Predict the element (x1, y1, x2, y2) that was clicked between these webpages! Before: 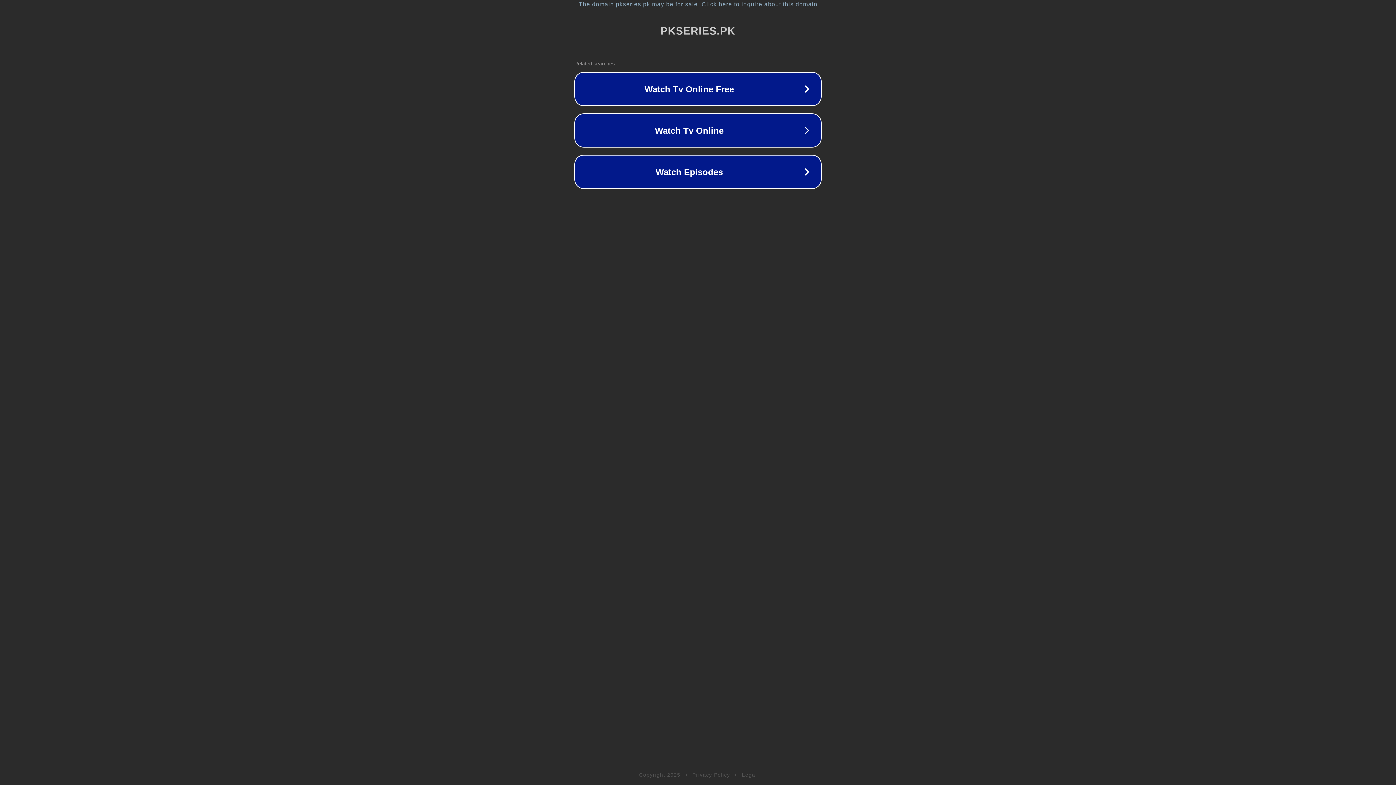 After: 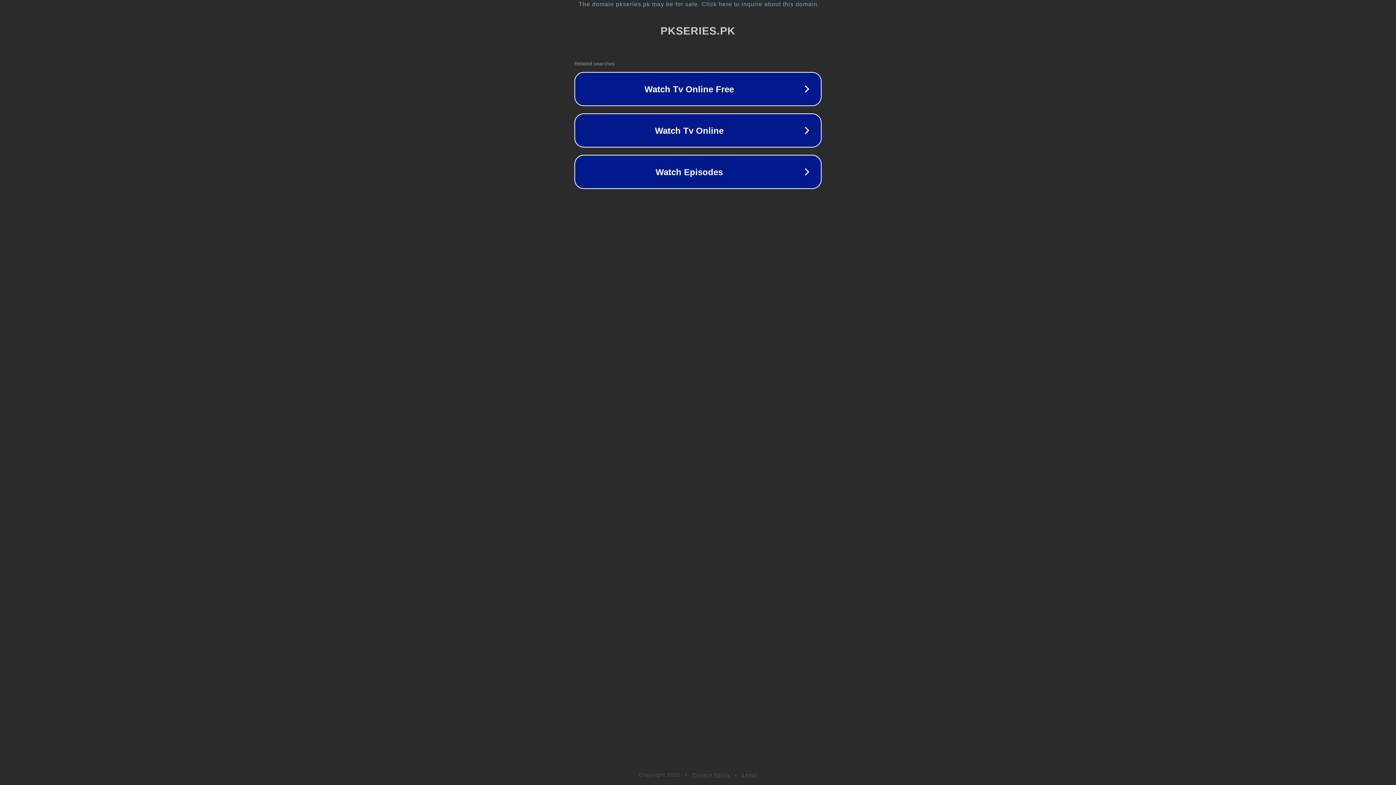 Action: bbox: (742, 772, 757, 778) label: Legal